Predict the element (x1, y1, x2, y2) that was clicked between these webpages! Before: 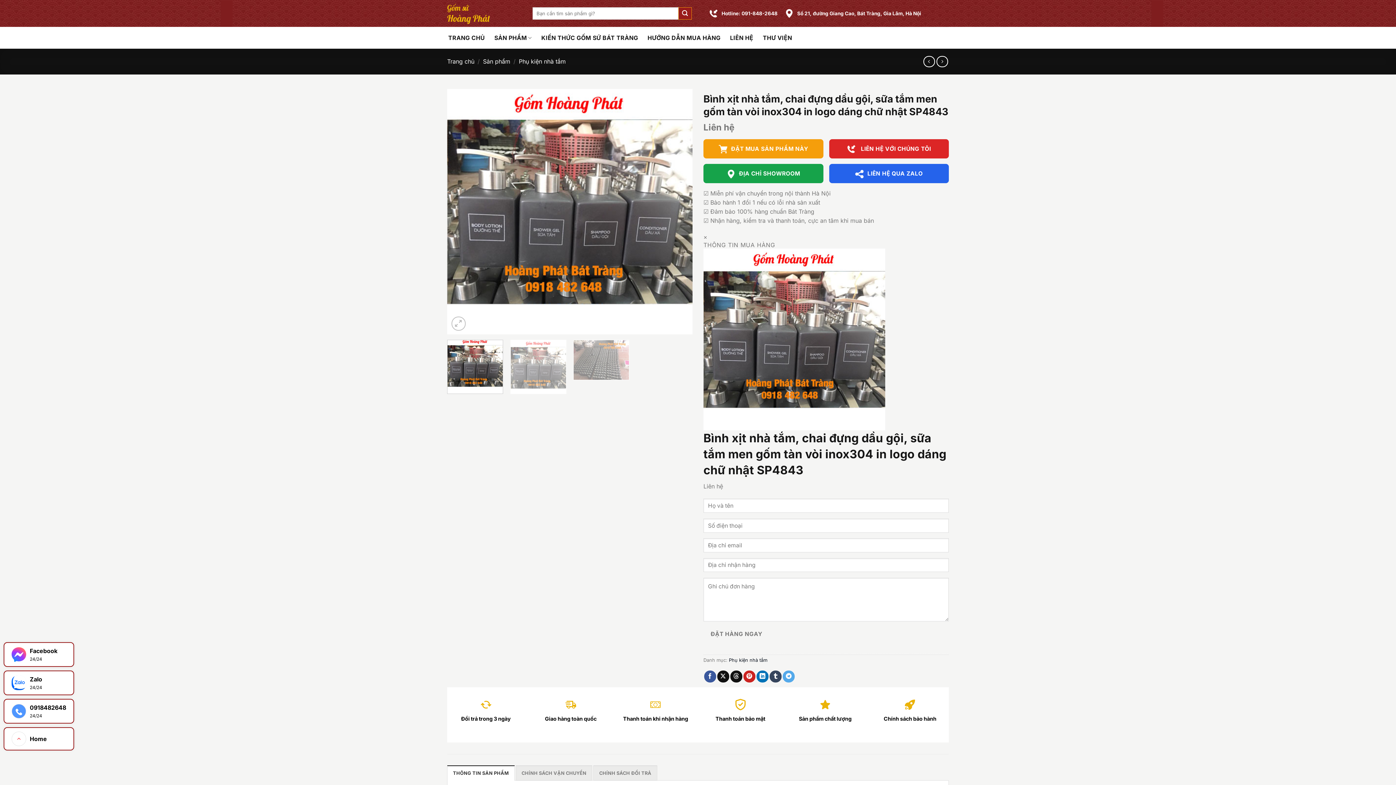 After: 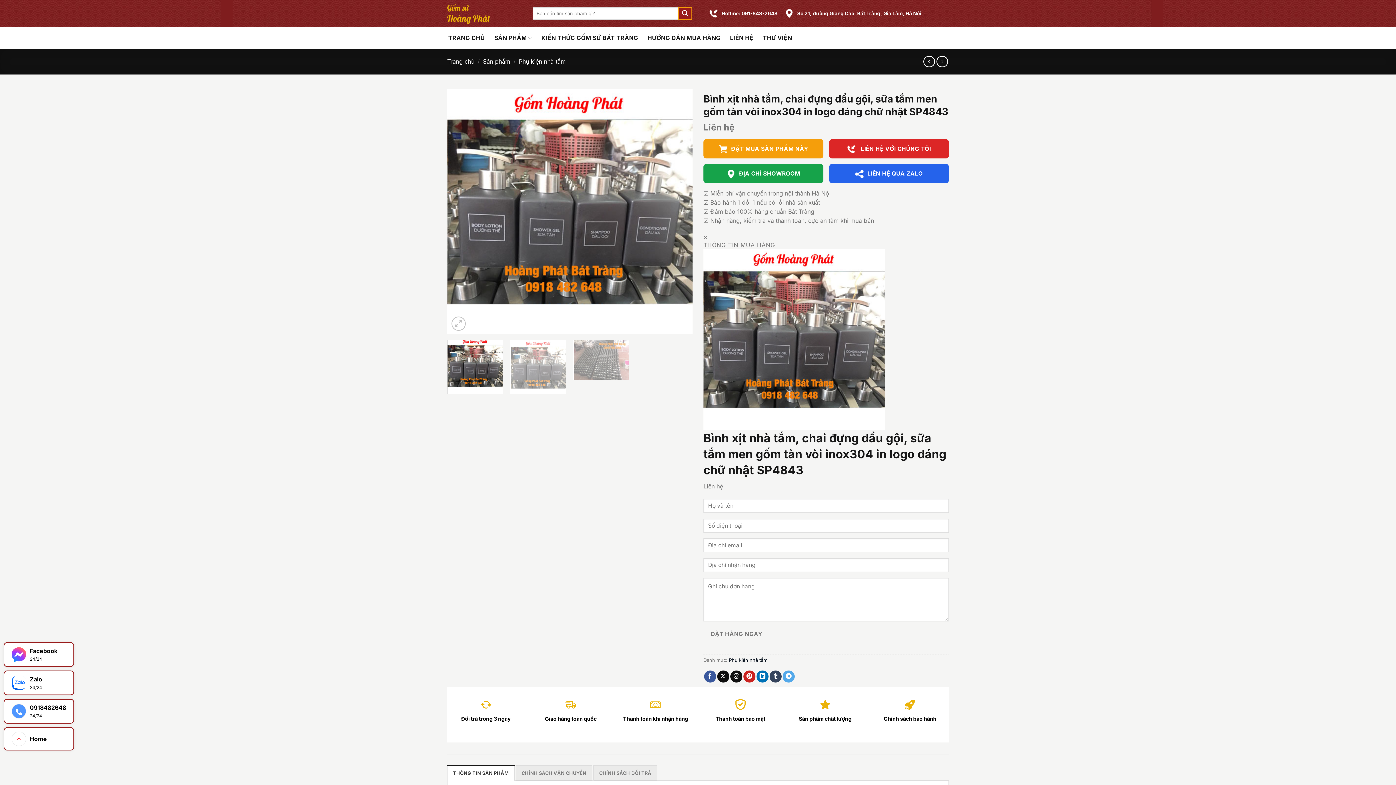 Action: label: Chia sẻ trên X bbox: (717, 670, 729, 682)